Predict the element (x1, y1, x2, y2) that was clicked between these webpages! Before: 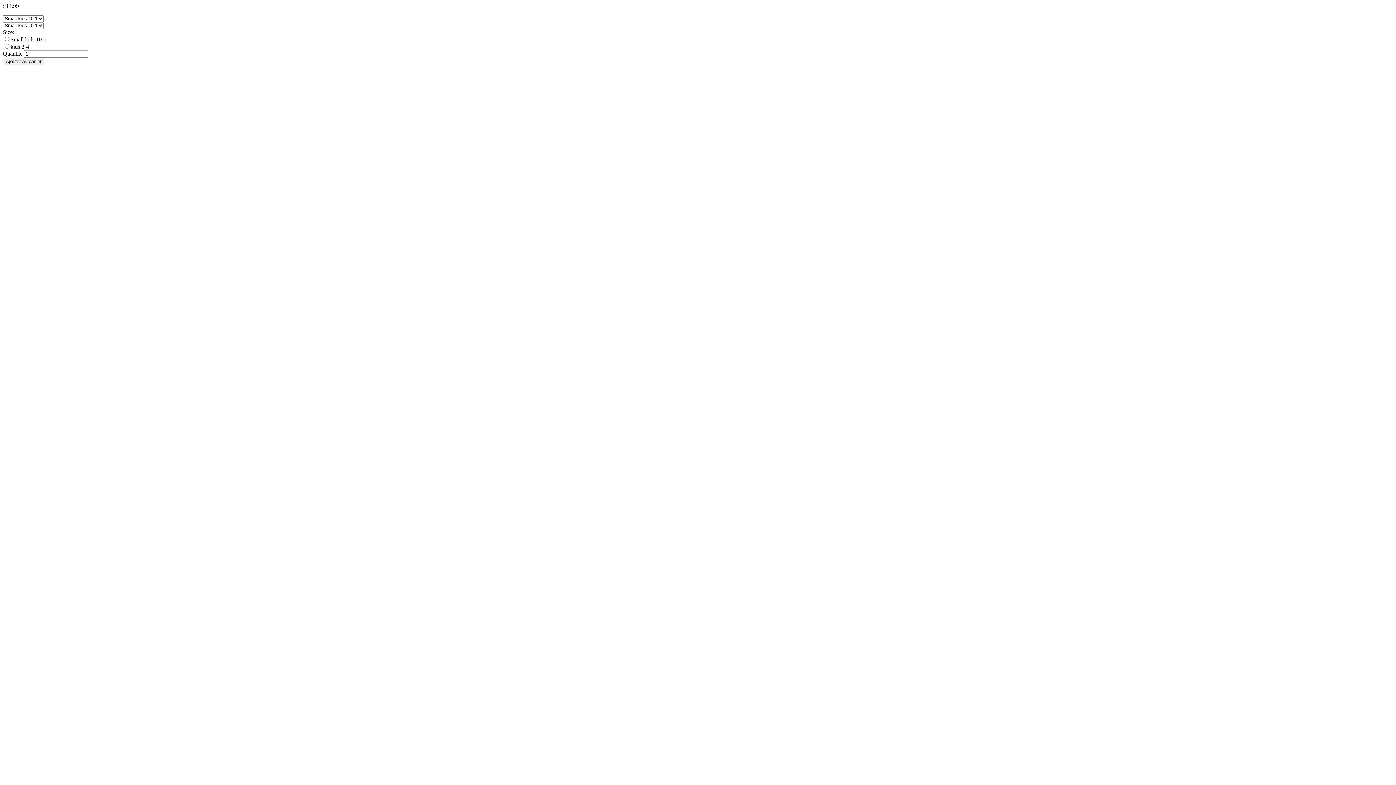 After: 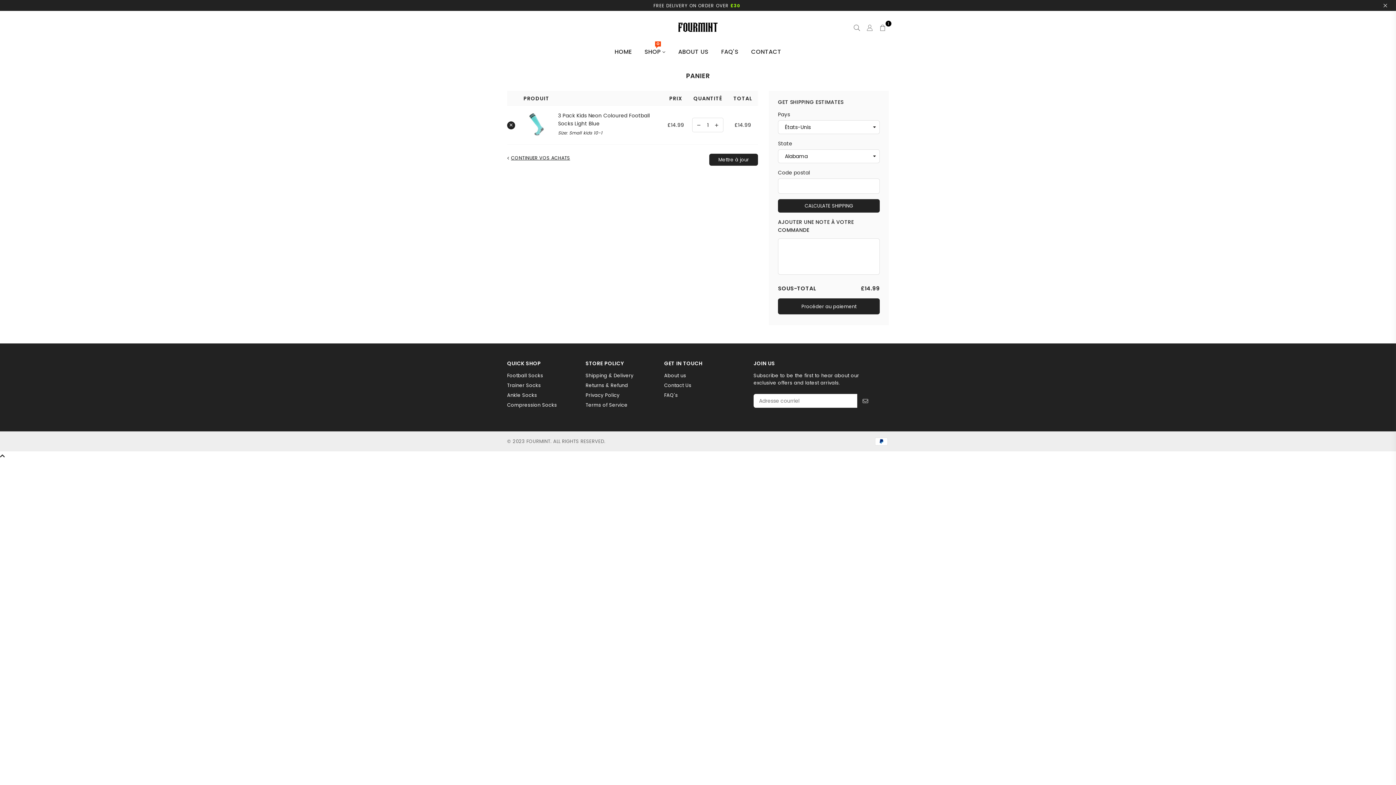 Action: bbox: (2, 57, 44, 65) label: Ajouter au panier